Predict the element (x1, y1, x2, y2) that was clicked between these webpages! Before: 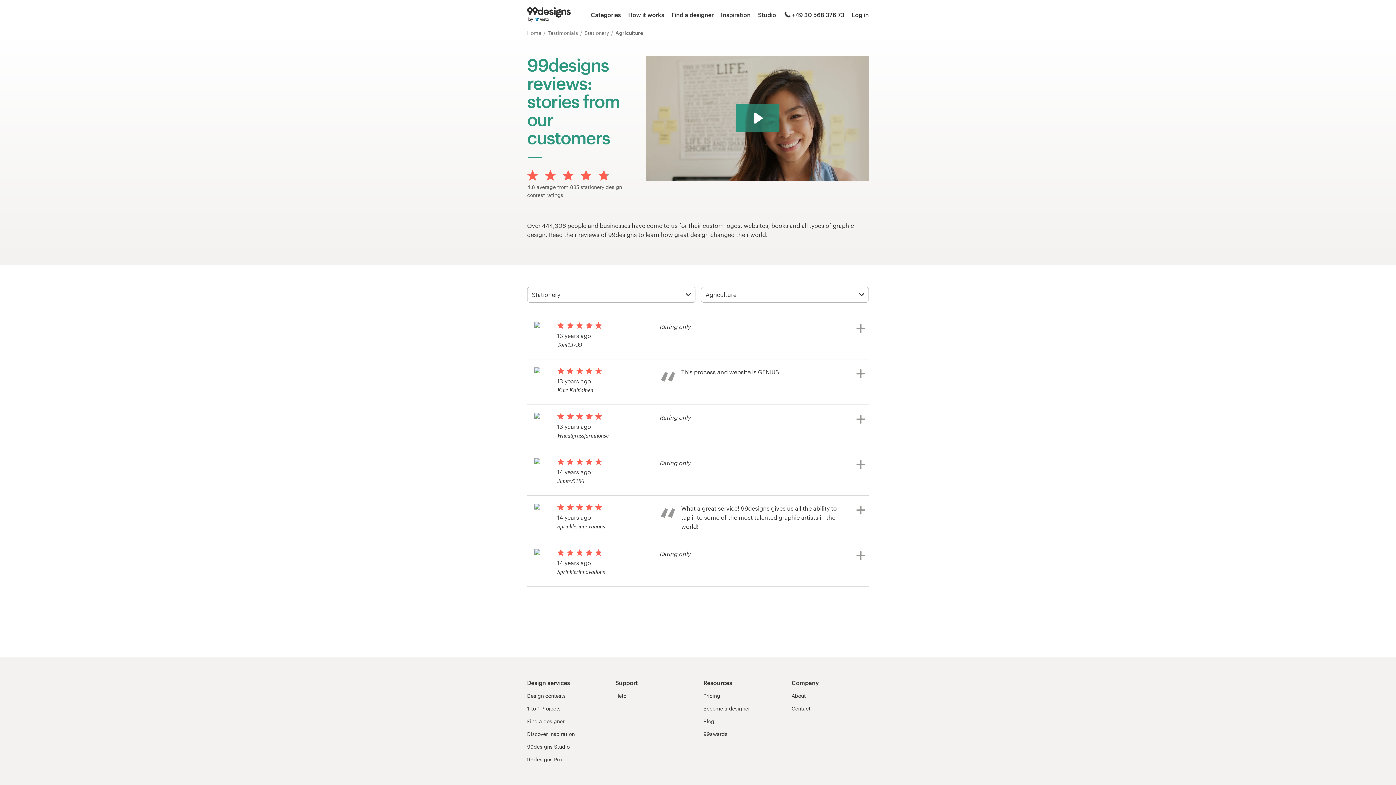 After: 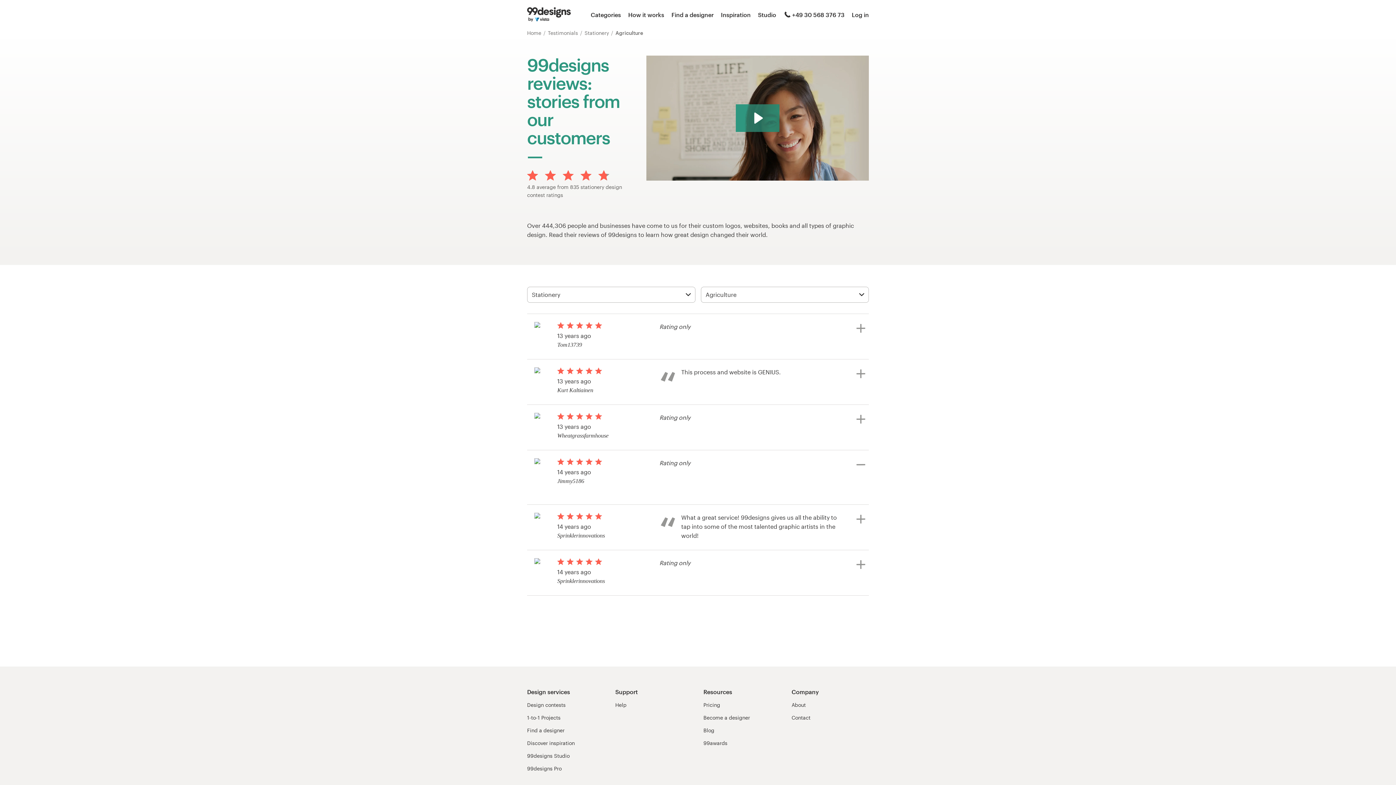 Action: bbox: (527, 450, 869, 495) label: 	
 
 
 
 
14 years ago
Jimmy5186
	
Rating only